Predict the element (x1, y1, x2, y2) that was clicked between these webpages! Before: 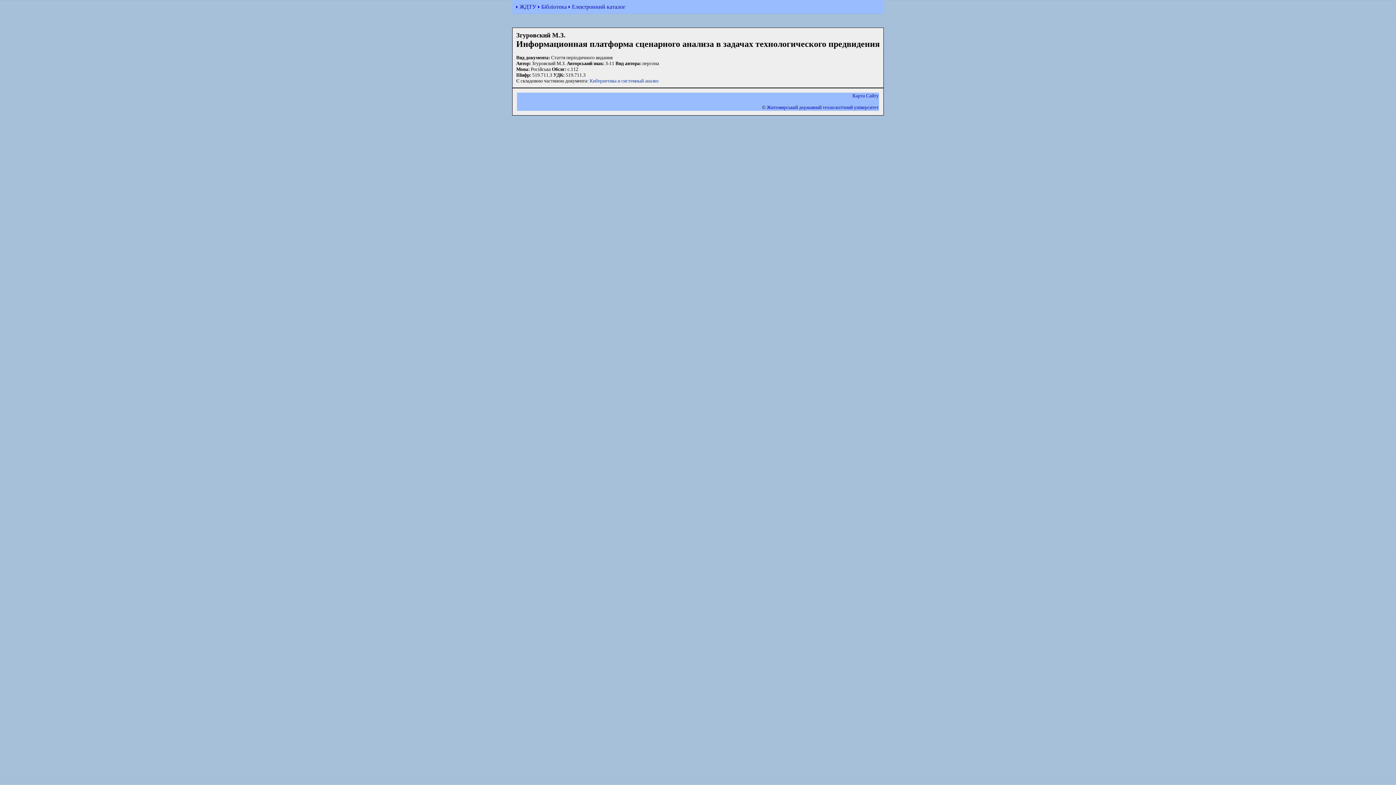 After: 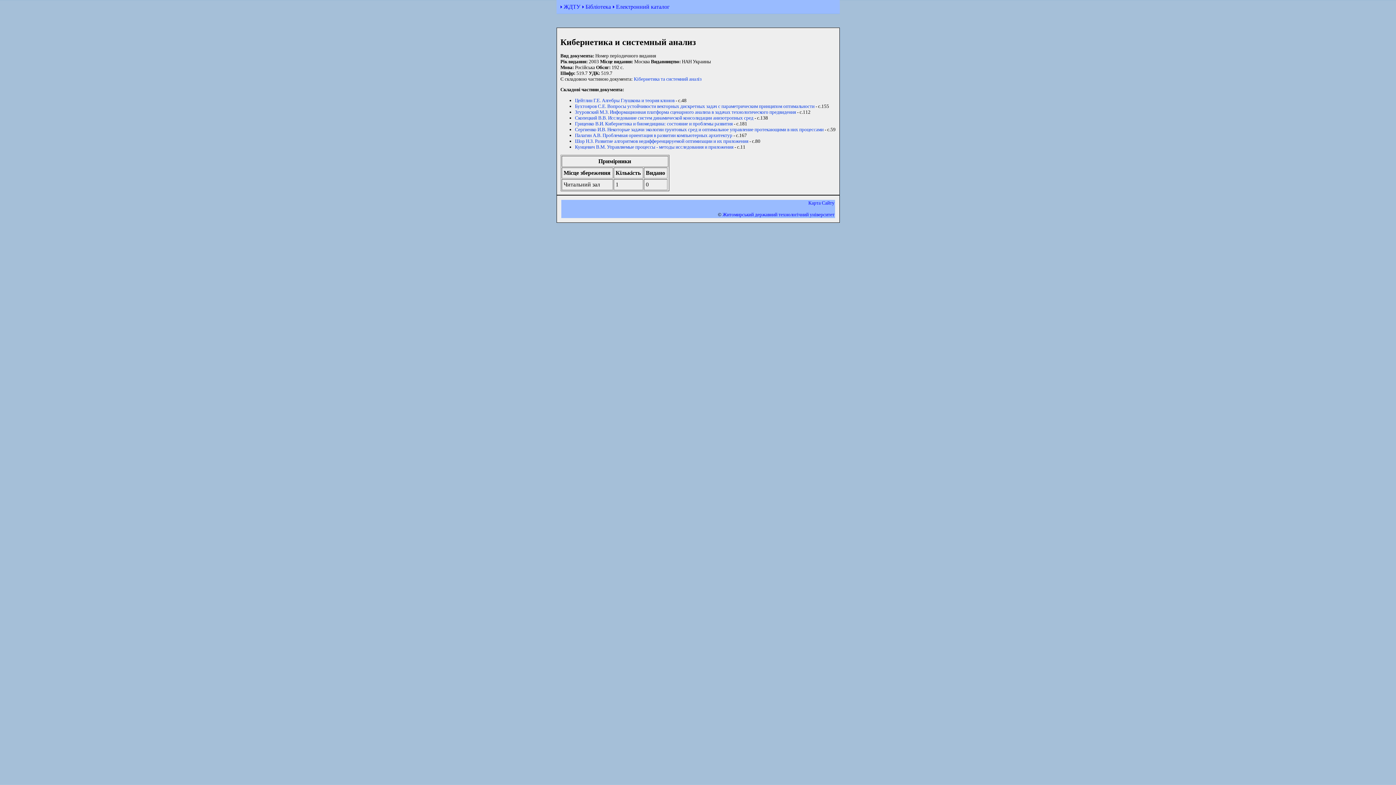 Action: label: Кибернетика и системный анализ bbox: (589, 78, 658, 83)